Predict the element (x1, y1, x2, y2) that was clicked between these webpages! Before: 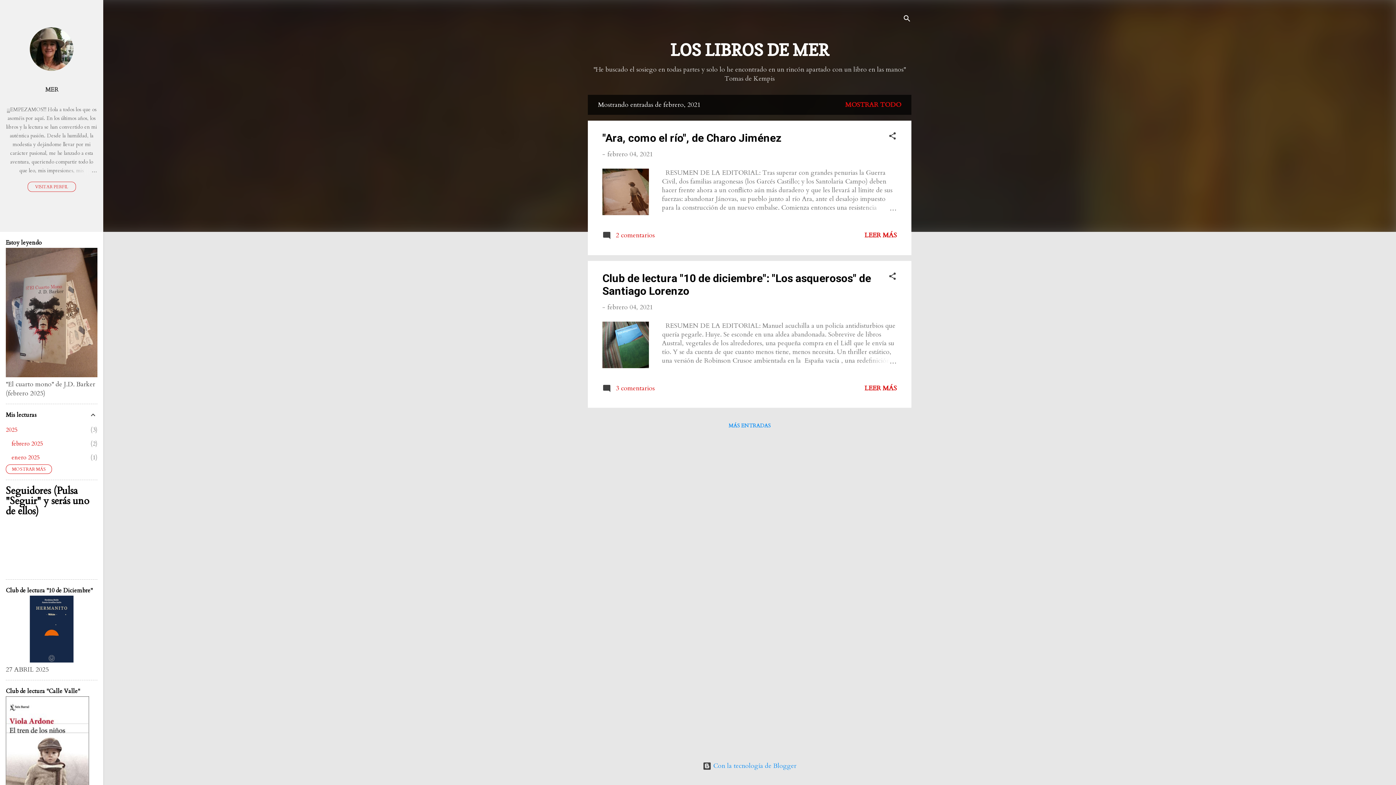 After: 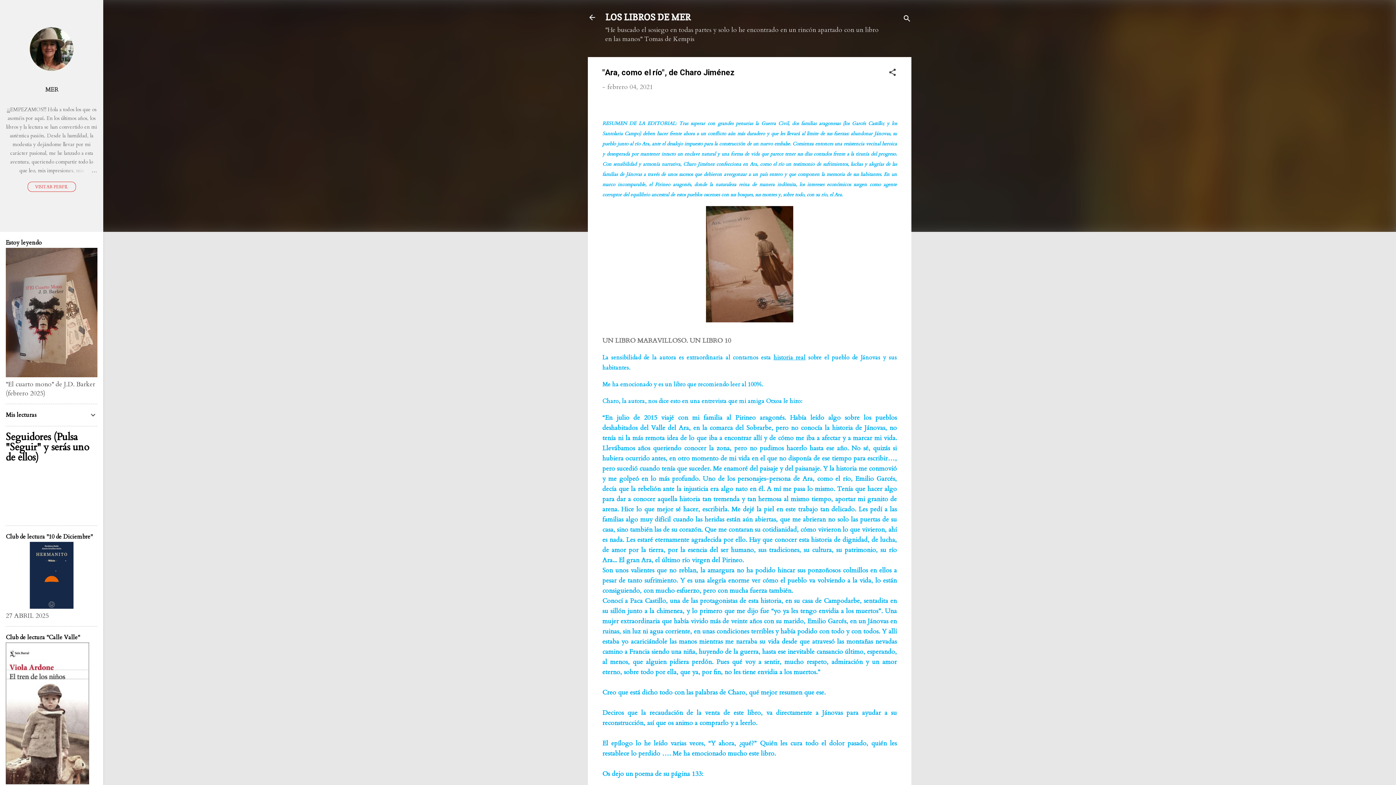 Action: label: LEER MÁS bbox: (864, 230, 897, 240)